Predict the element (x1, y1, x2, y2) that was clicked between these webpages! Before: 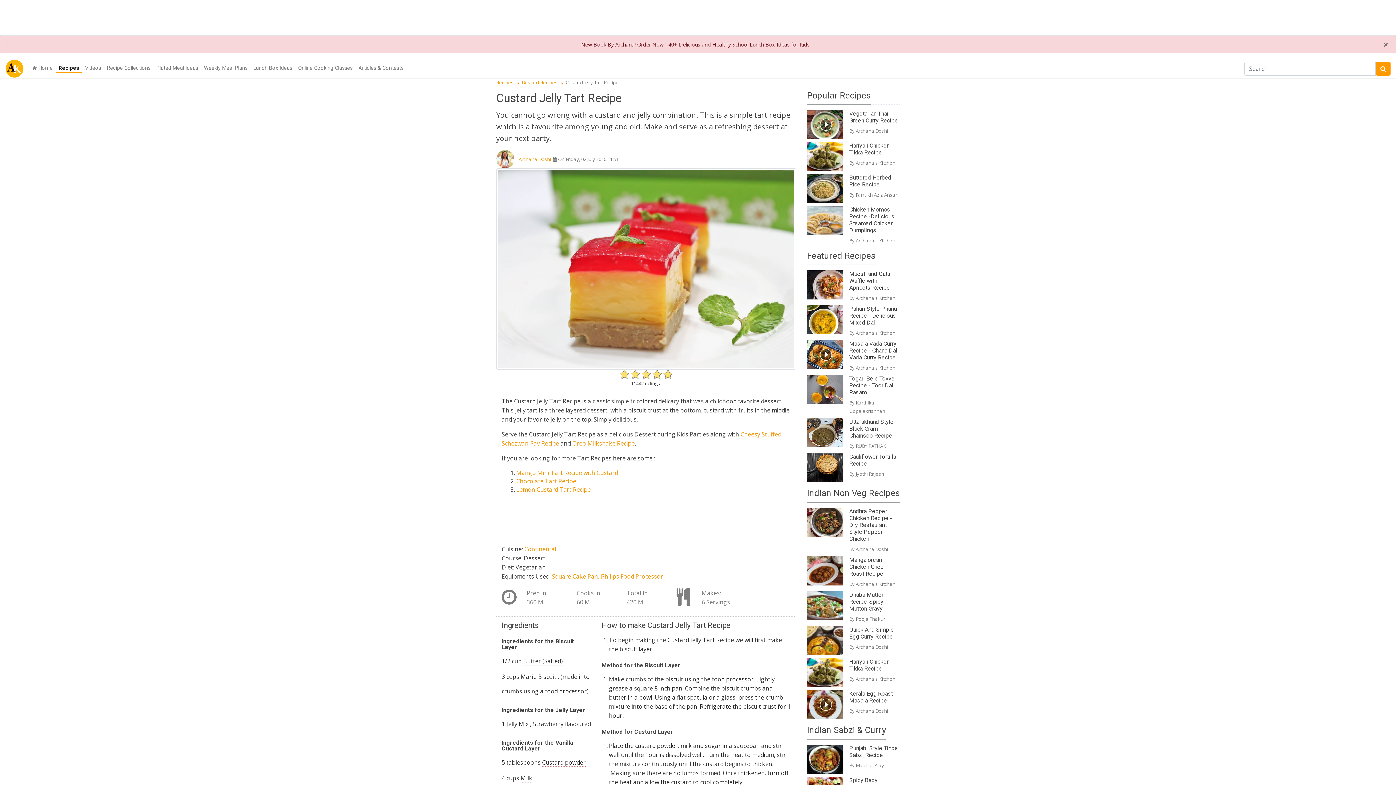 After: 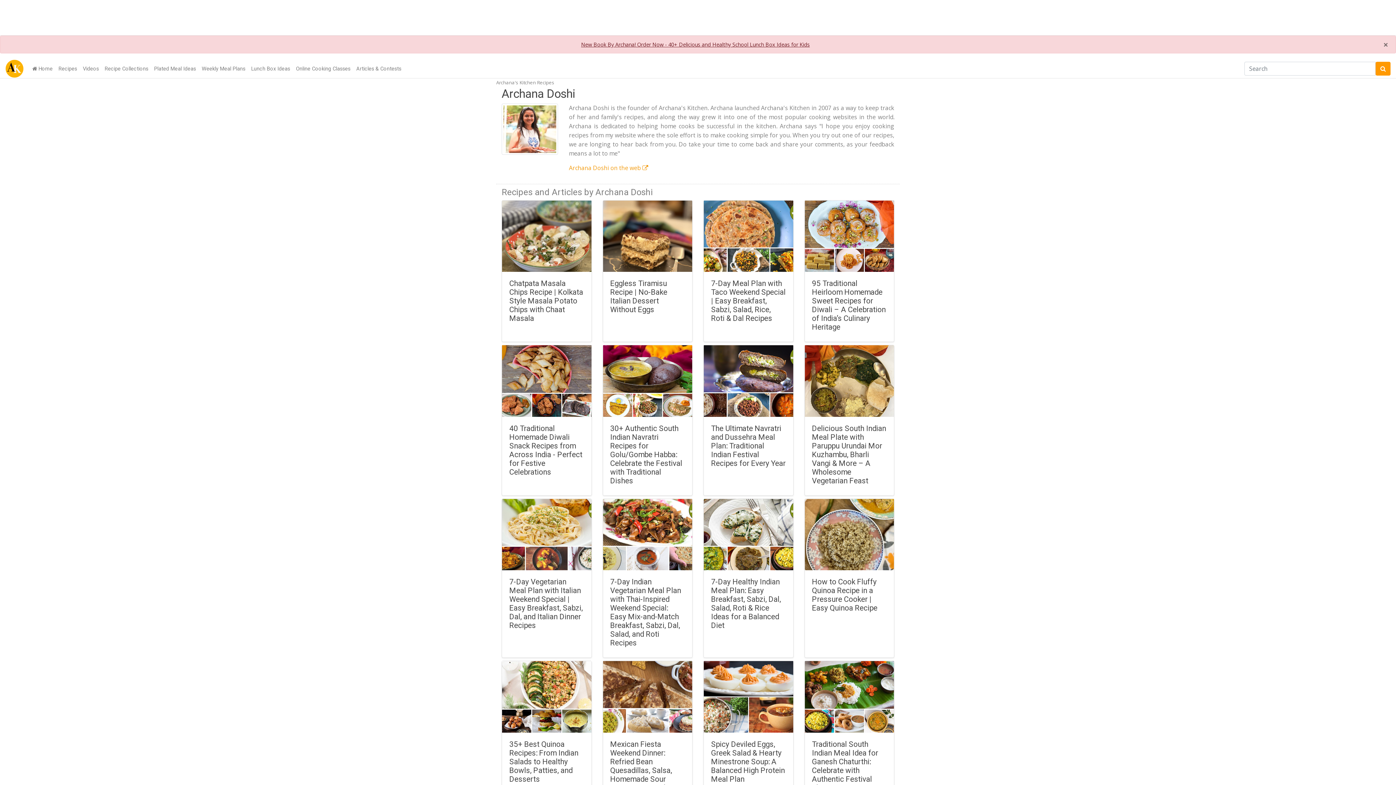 Action: bbox: (856, 546, 888, 552) label: Archana Doshi